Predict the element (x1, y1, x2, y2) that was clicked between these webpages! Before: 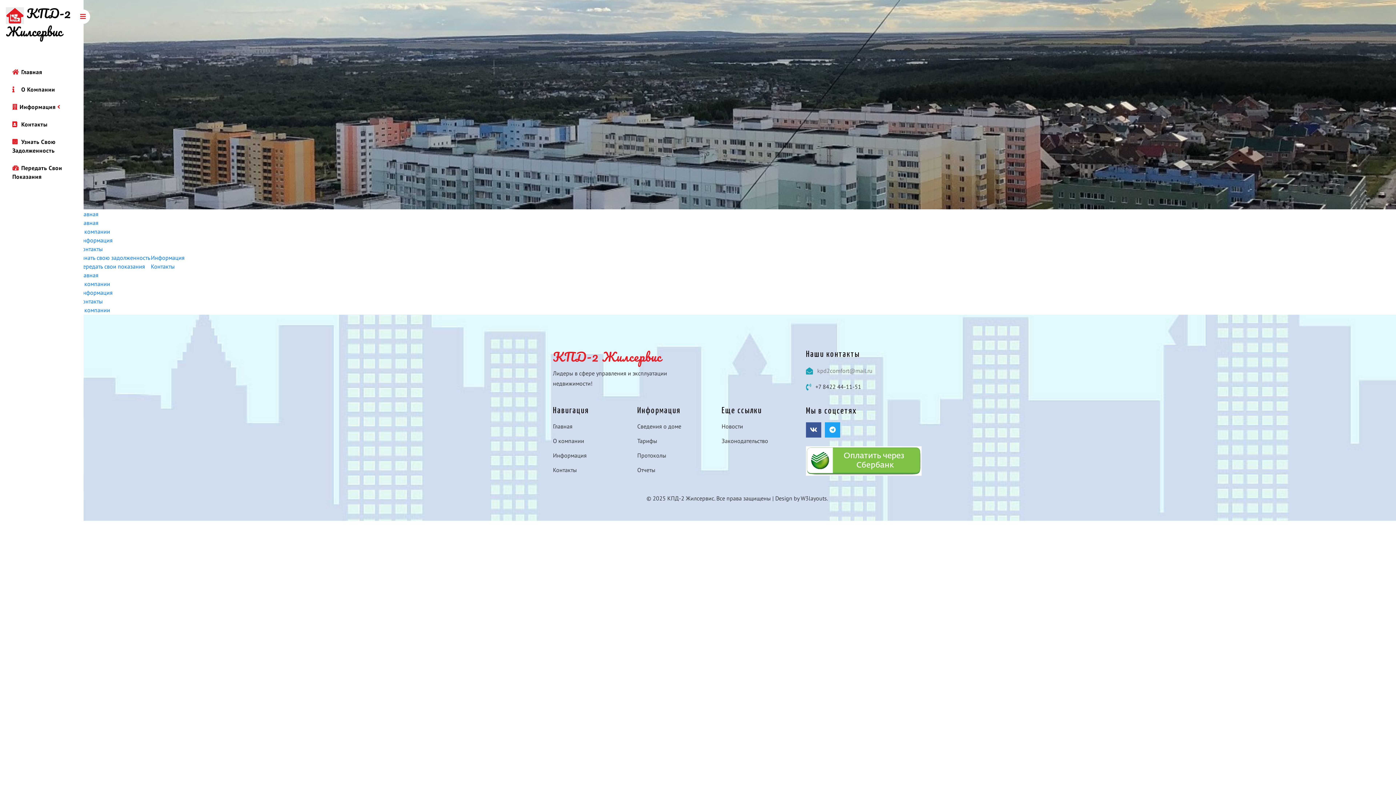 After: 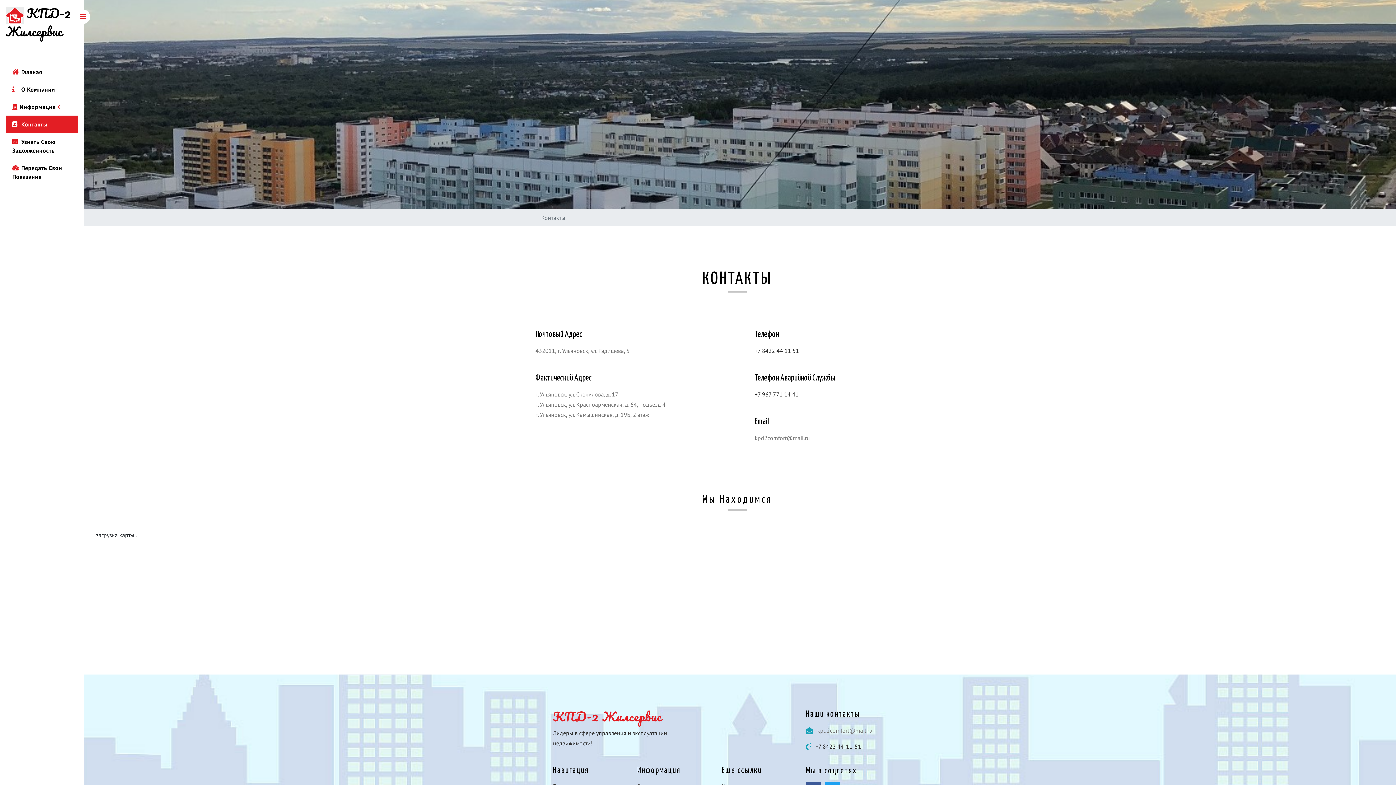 Action: bbox: (150, 262, 174, 270) label: Контакты